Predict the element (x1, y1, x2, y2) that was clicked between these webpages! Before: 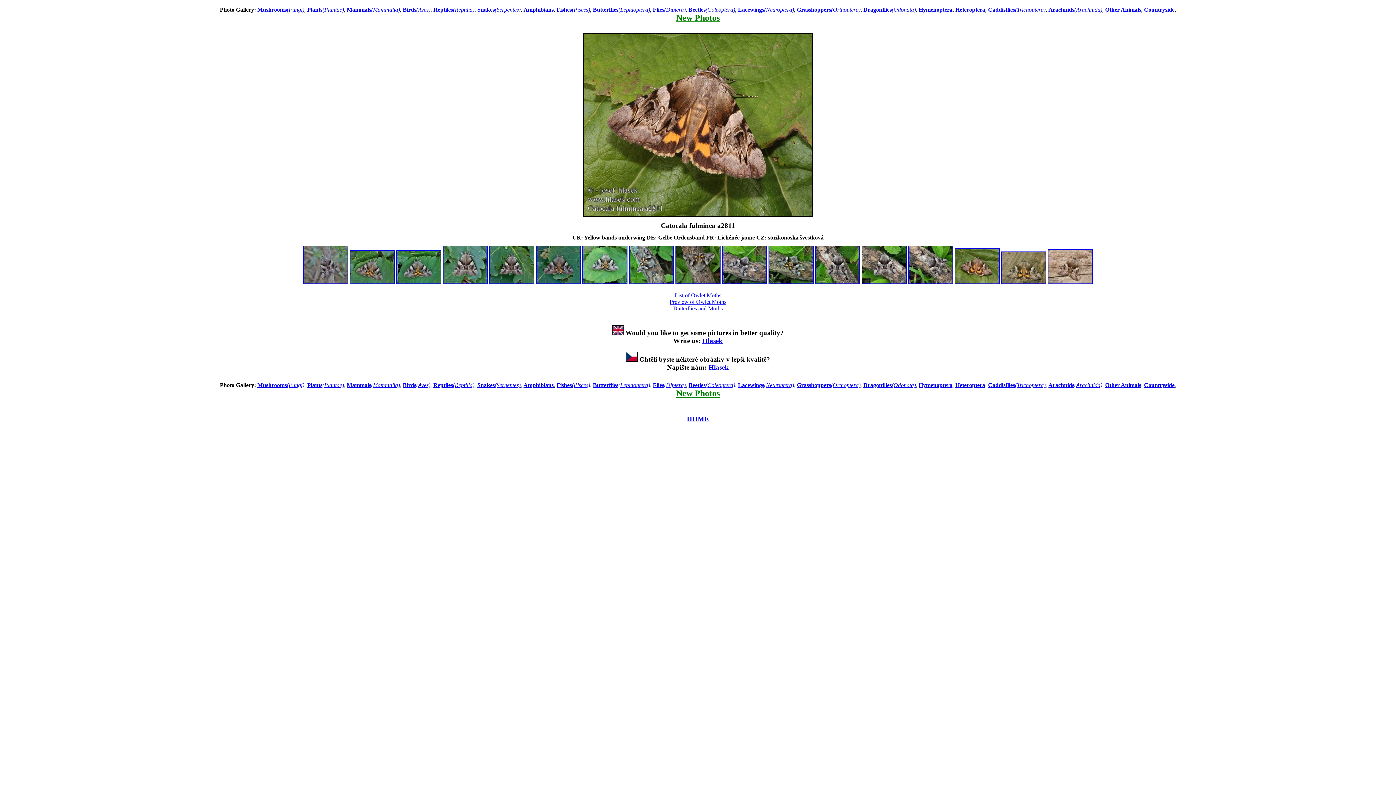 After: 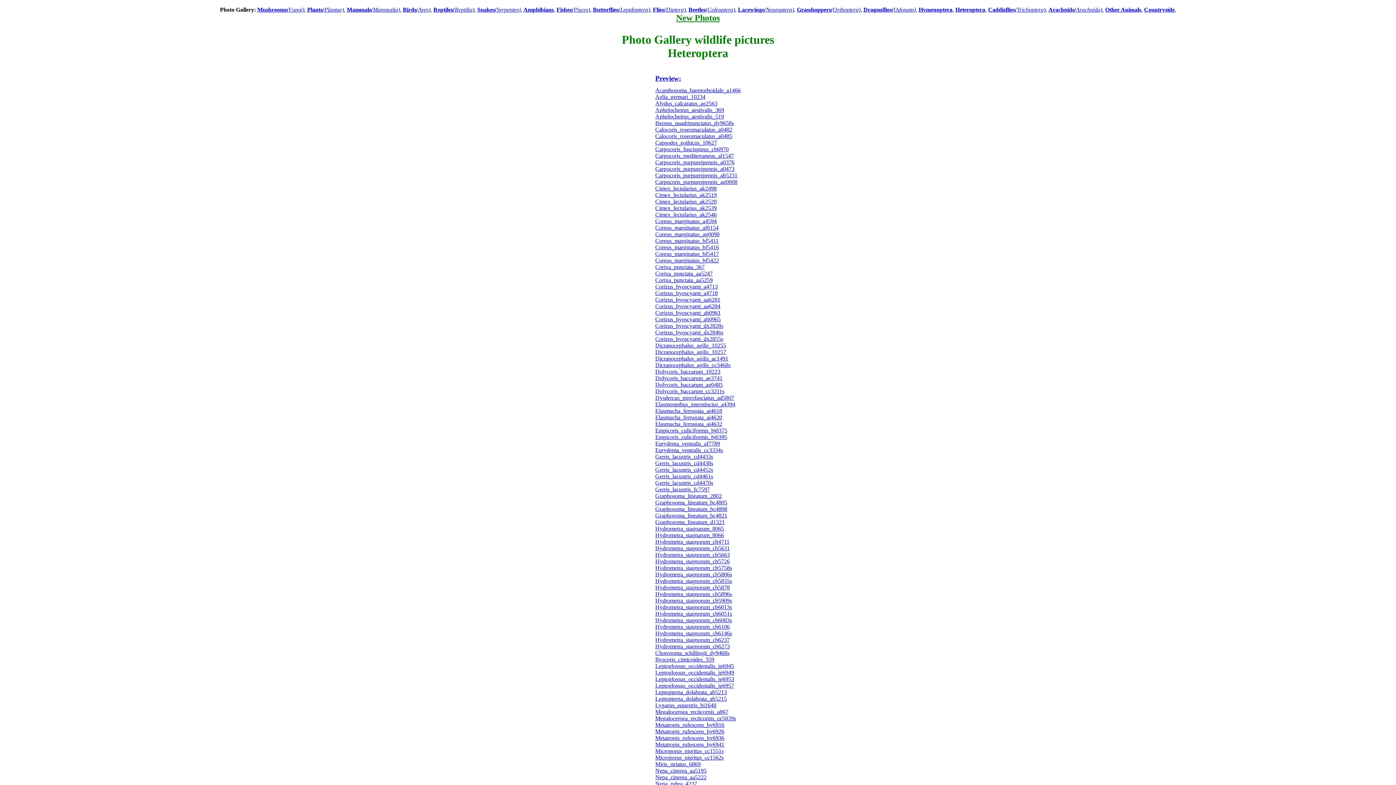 Action: label: Heteroptera bbox: (955, 6, 985, 12)